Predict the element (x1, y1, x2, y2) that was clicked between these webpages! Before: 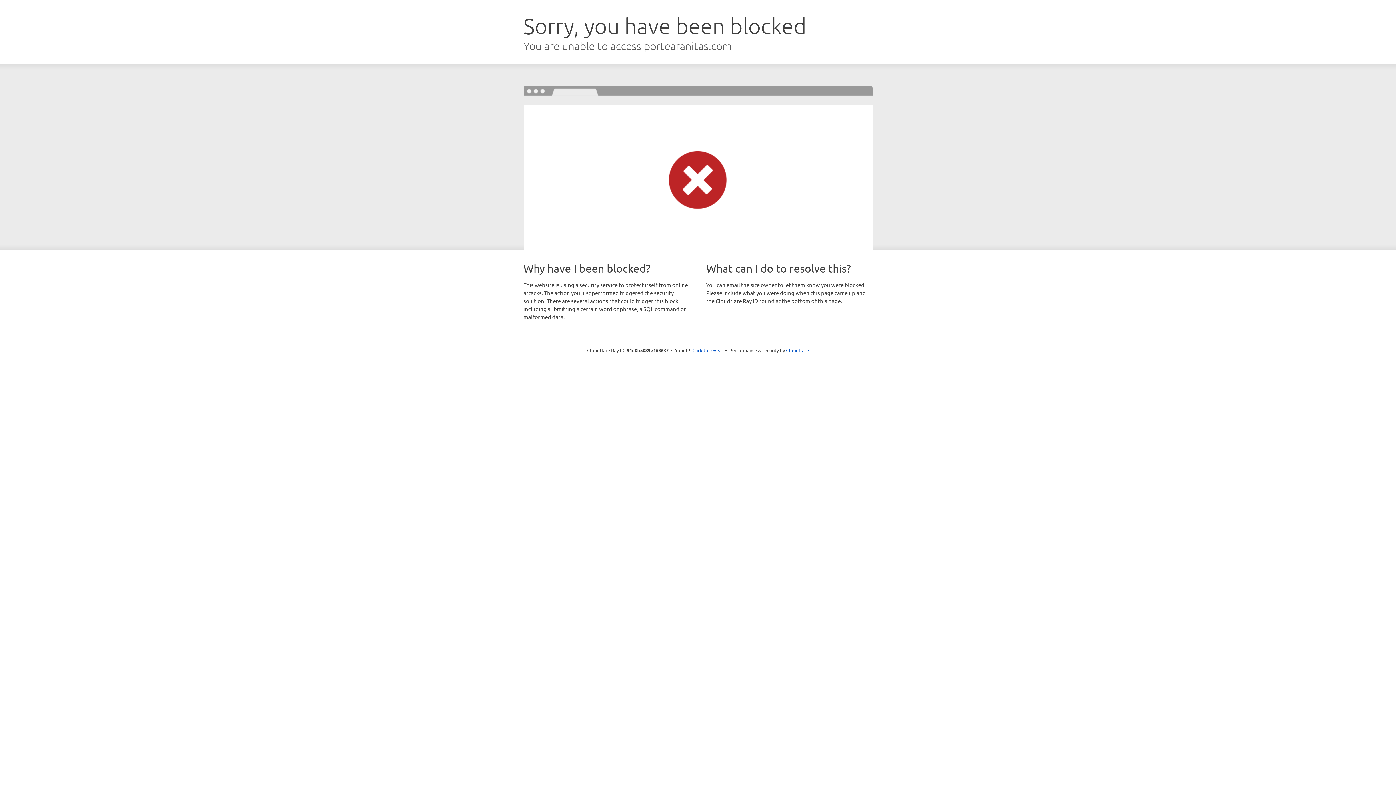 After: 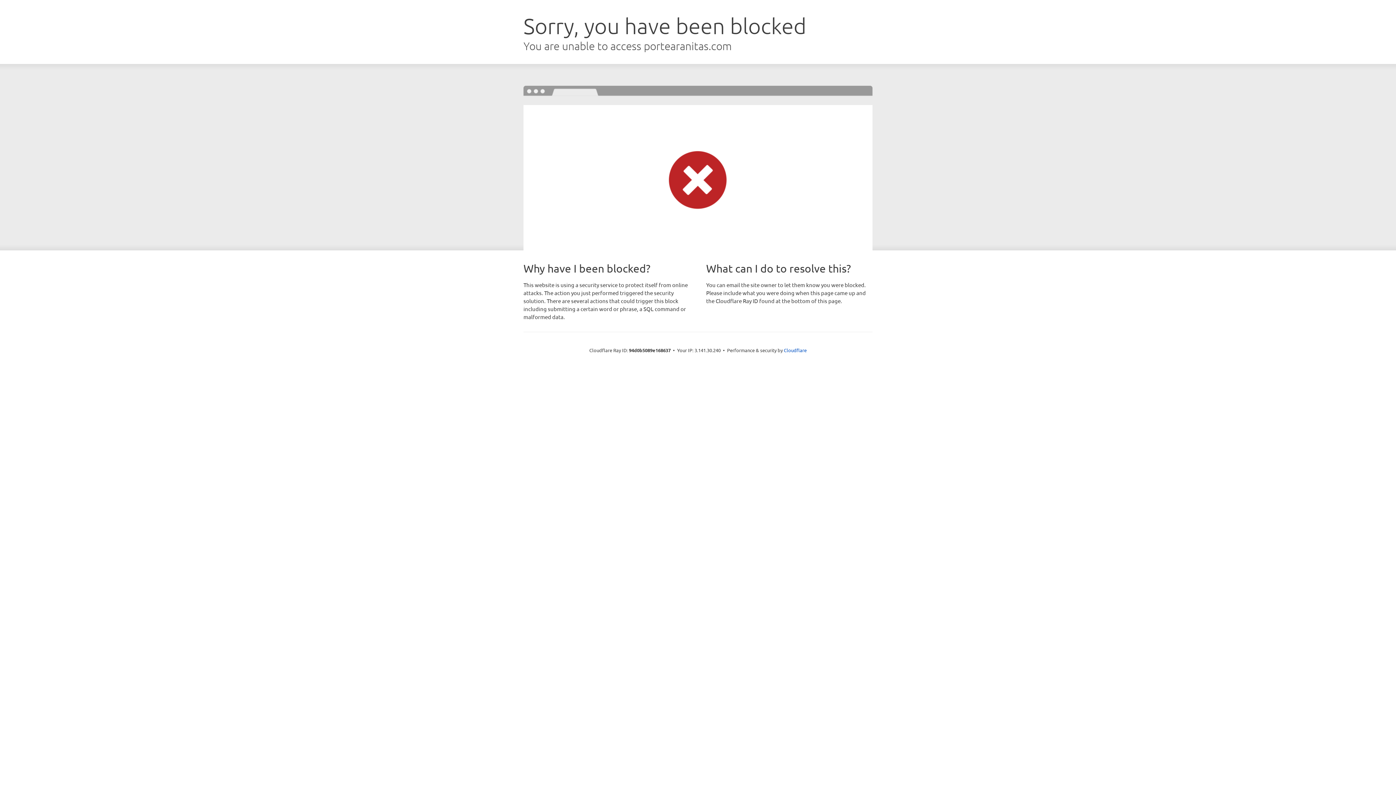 Action: bbox: (692, 346, 723, 353) label: Click to reveal